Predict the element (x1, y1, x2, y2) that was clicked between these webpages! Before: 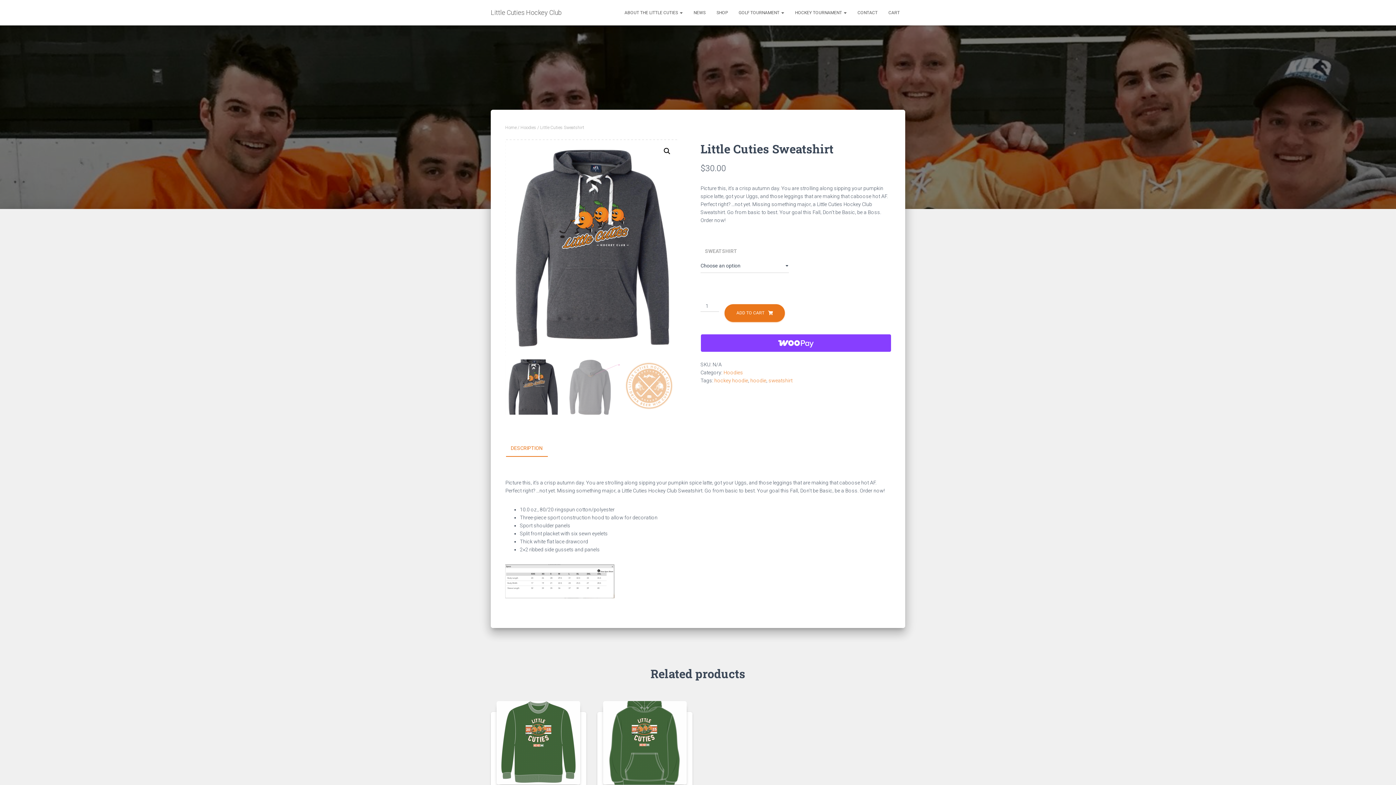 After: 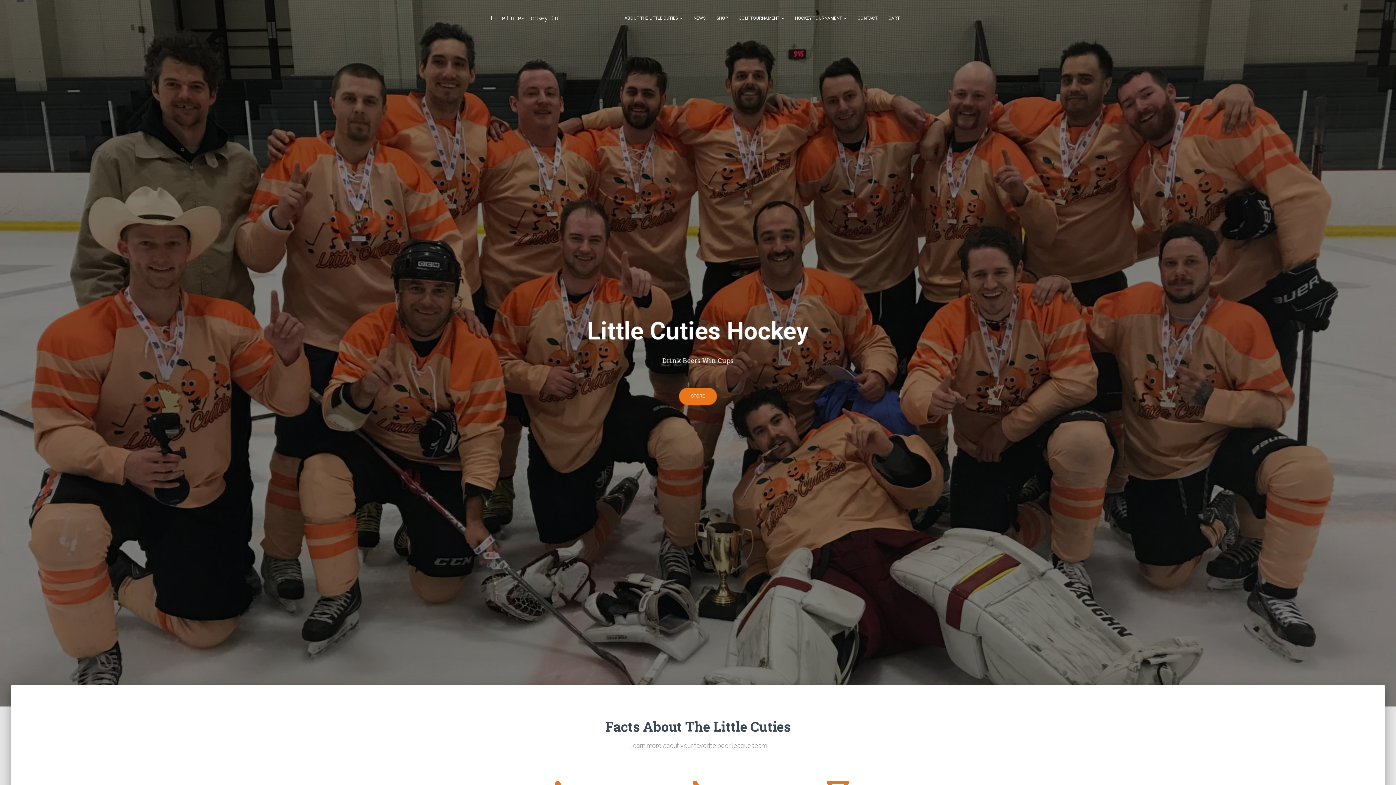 Action: bbox: (505, 125, 516, 130) label: Home